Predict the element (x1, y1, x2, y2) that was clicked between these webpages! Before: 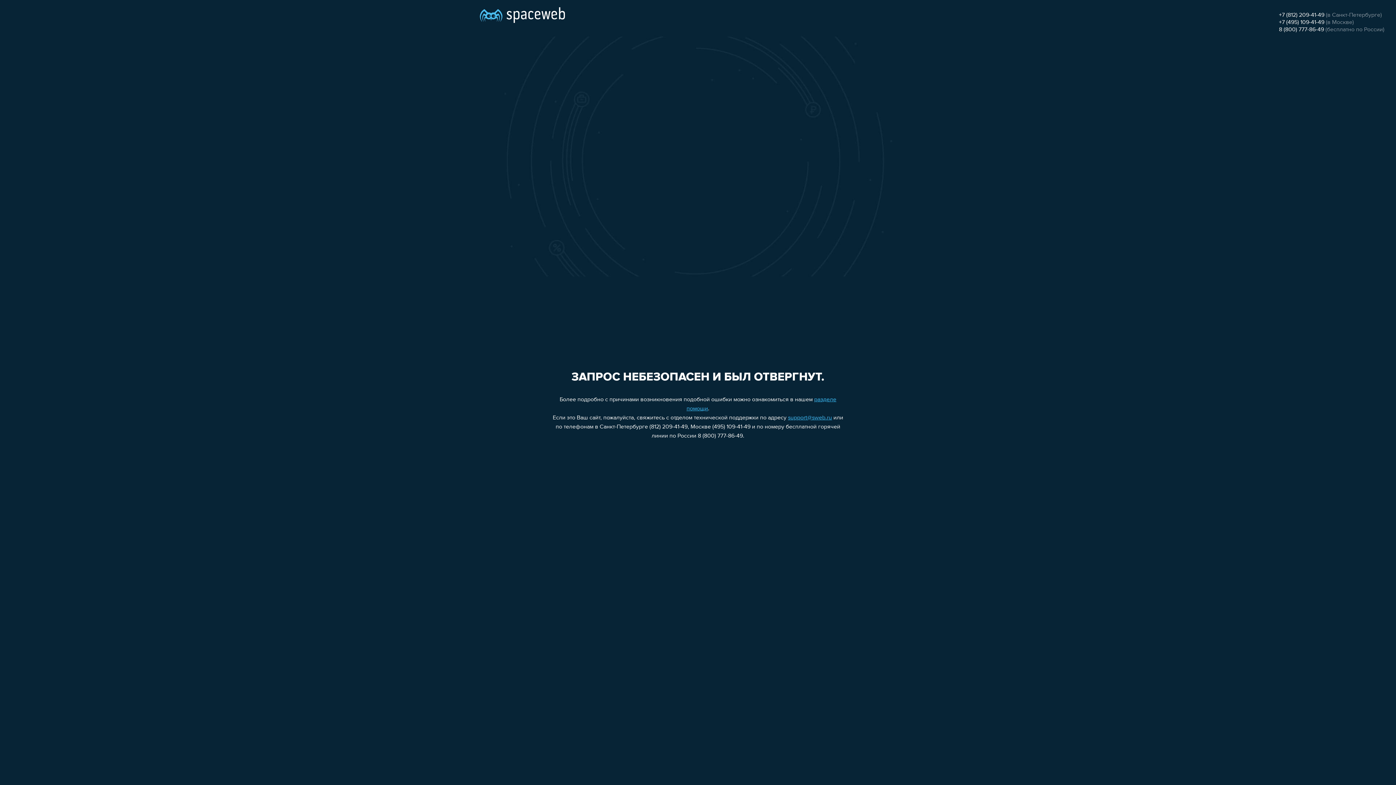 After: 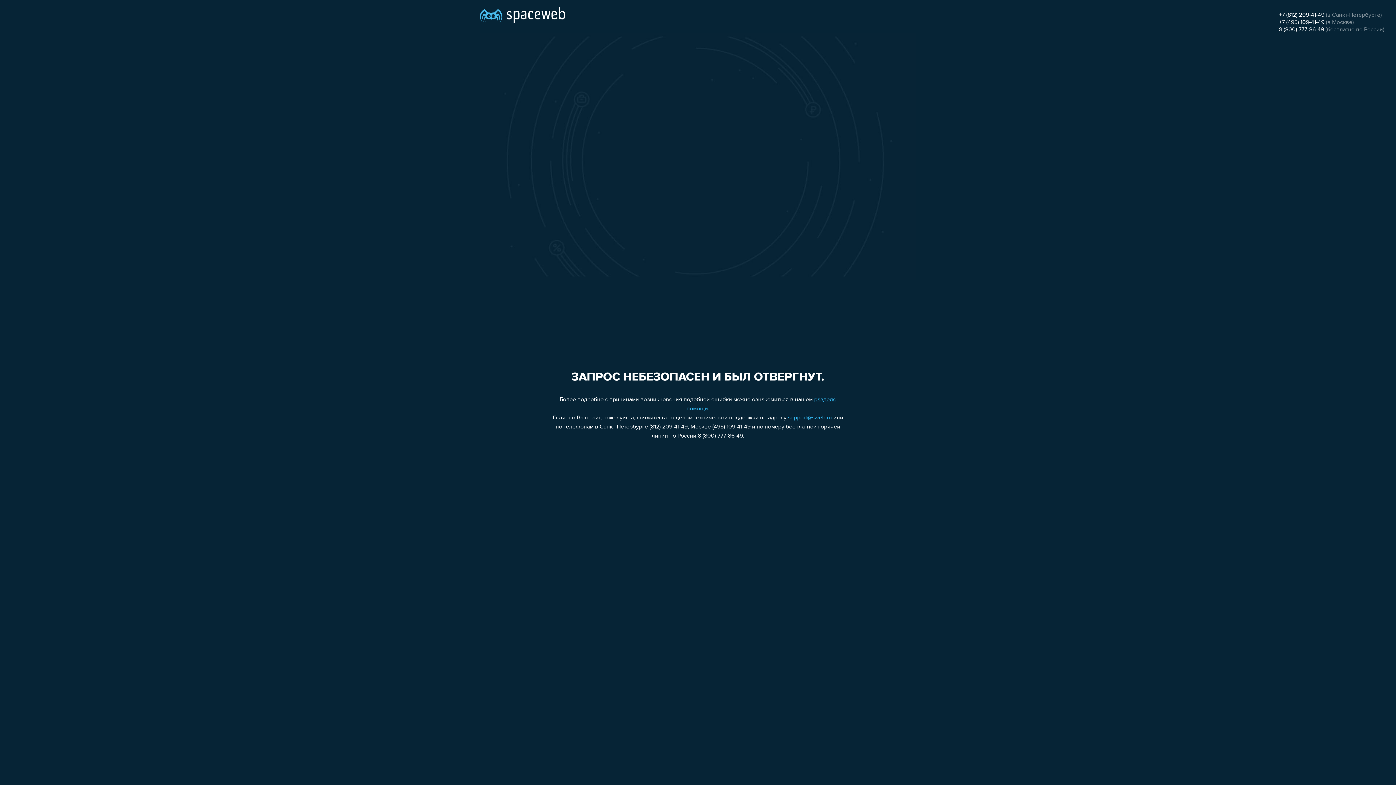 Action: label: 8 (800) 777-86-49 bbox: (1279, 26, 1324, 32)